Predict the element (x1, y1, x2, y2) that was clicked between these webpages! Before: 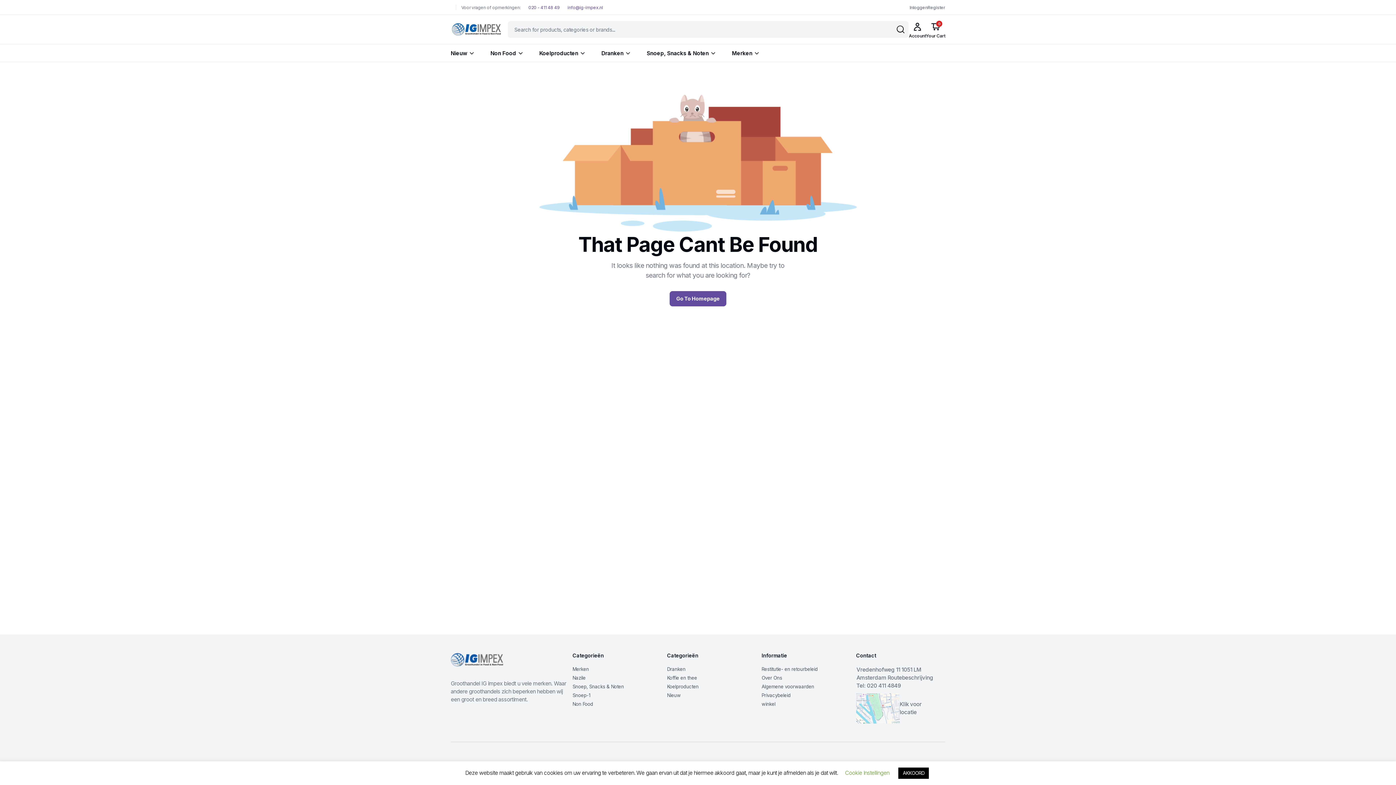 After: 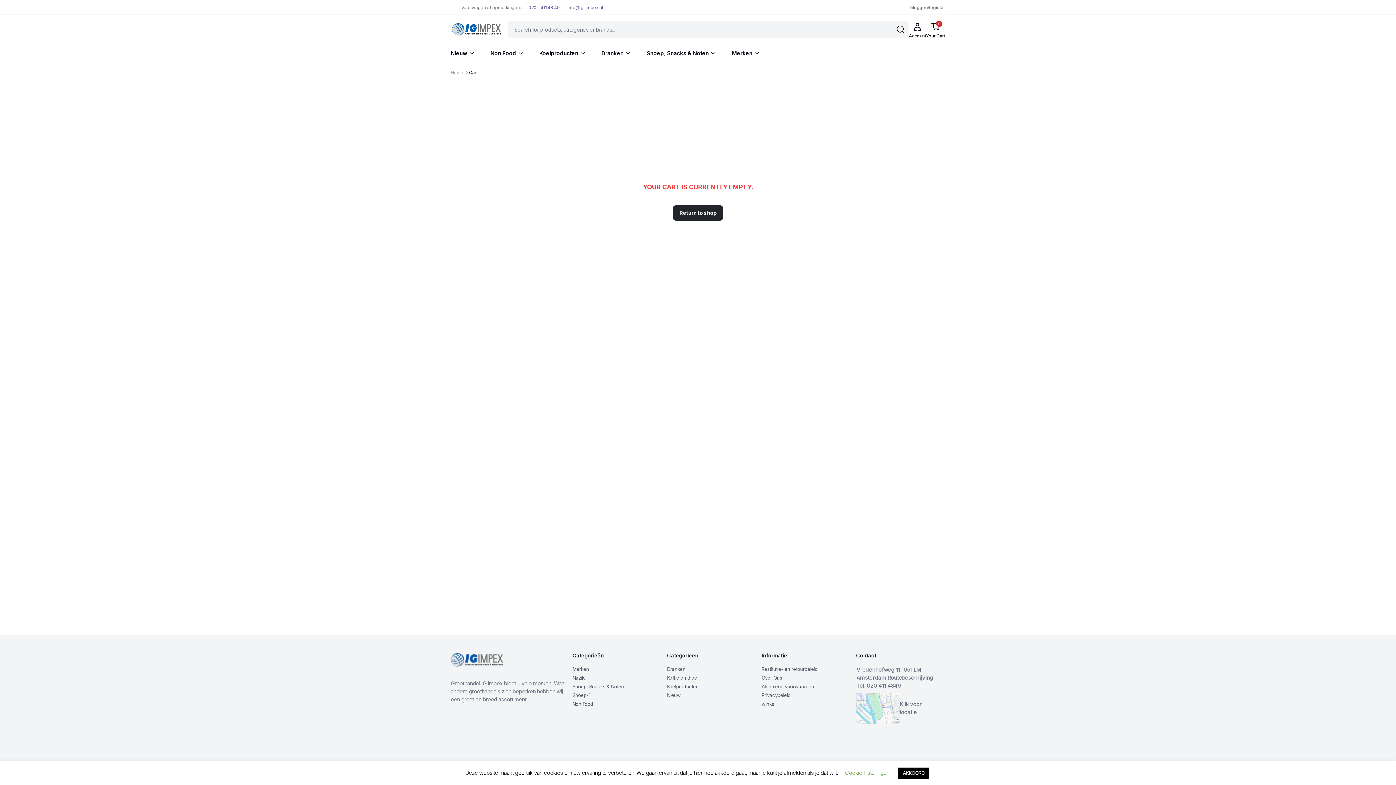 Action: label: 0

Your Cart bbox: (926, 20, 945, 38)